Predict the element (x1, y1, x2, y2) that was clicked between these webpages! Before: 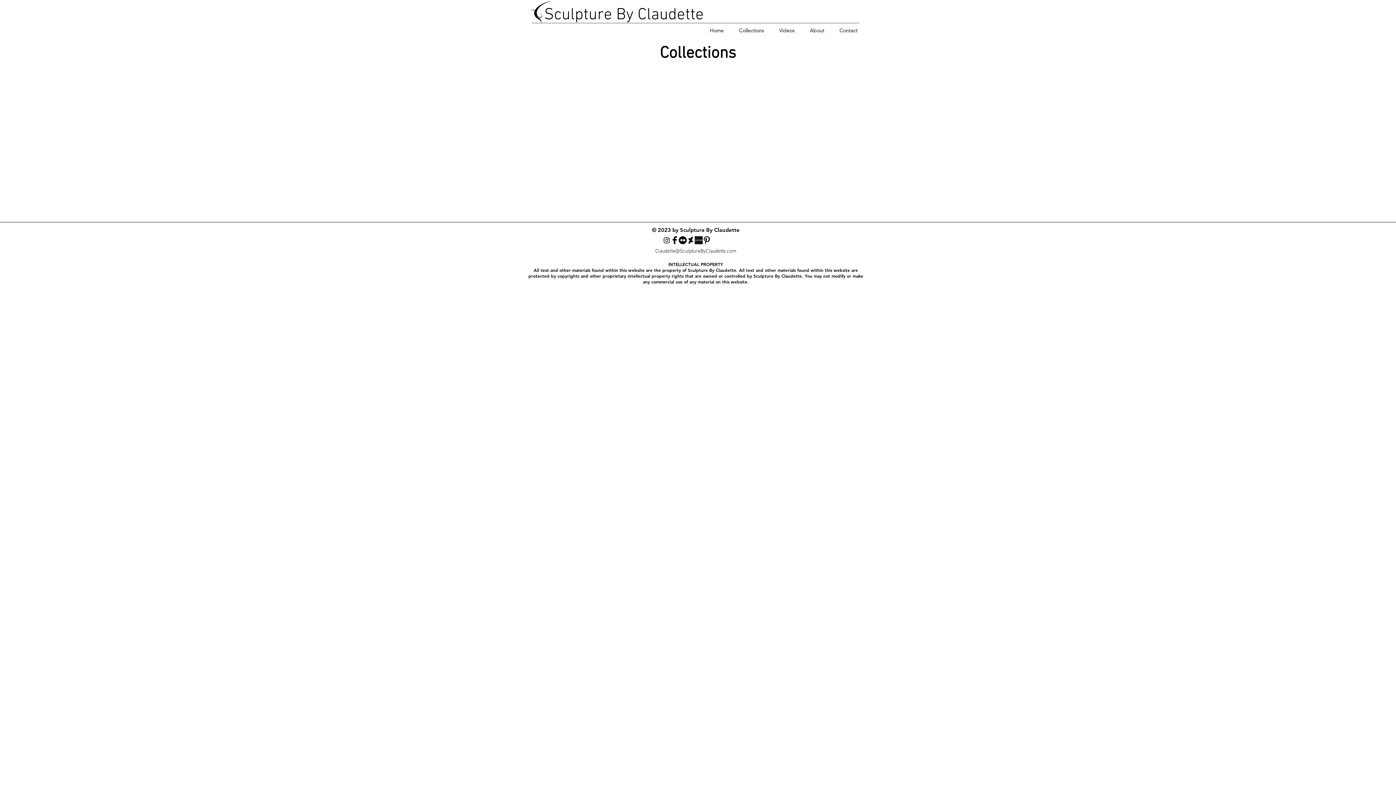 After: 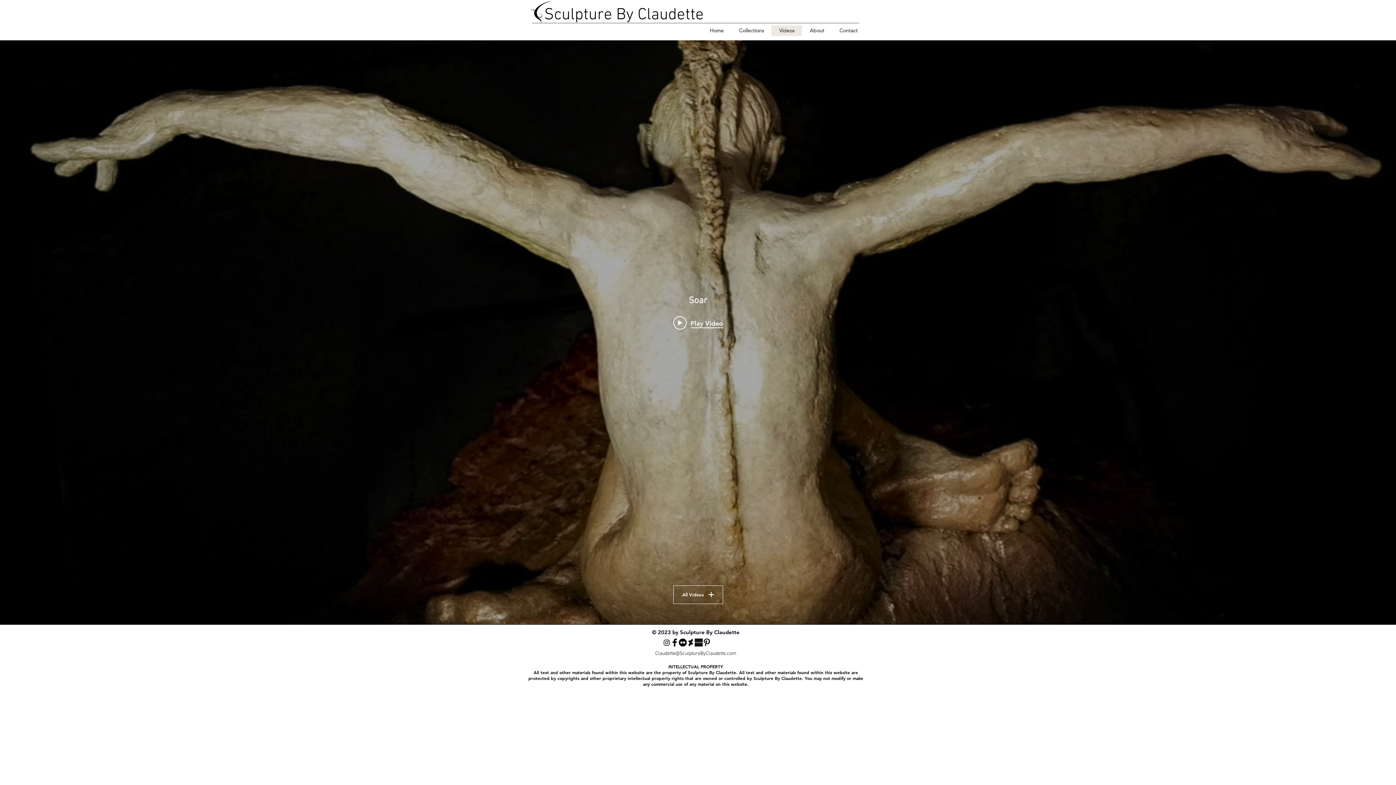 Action: label: Videos bbox: (771, 25, 802, 36)